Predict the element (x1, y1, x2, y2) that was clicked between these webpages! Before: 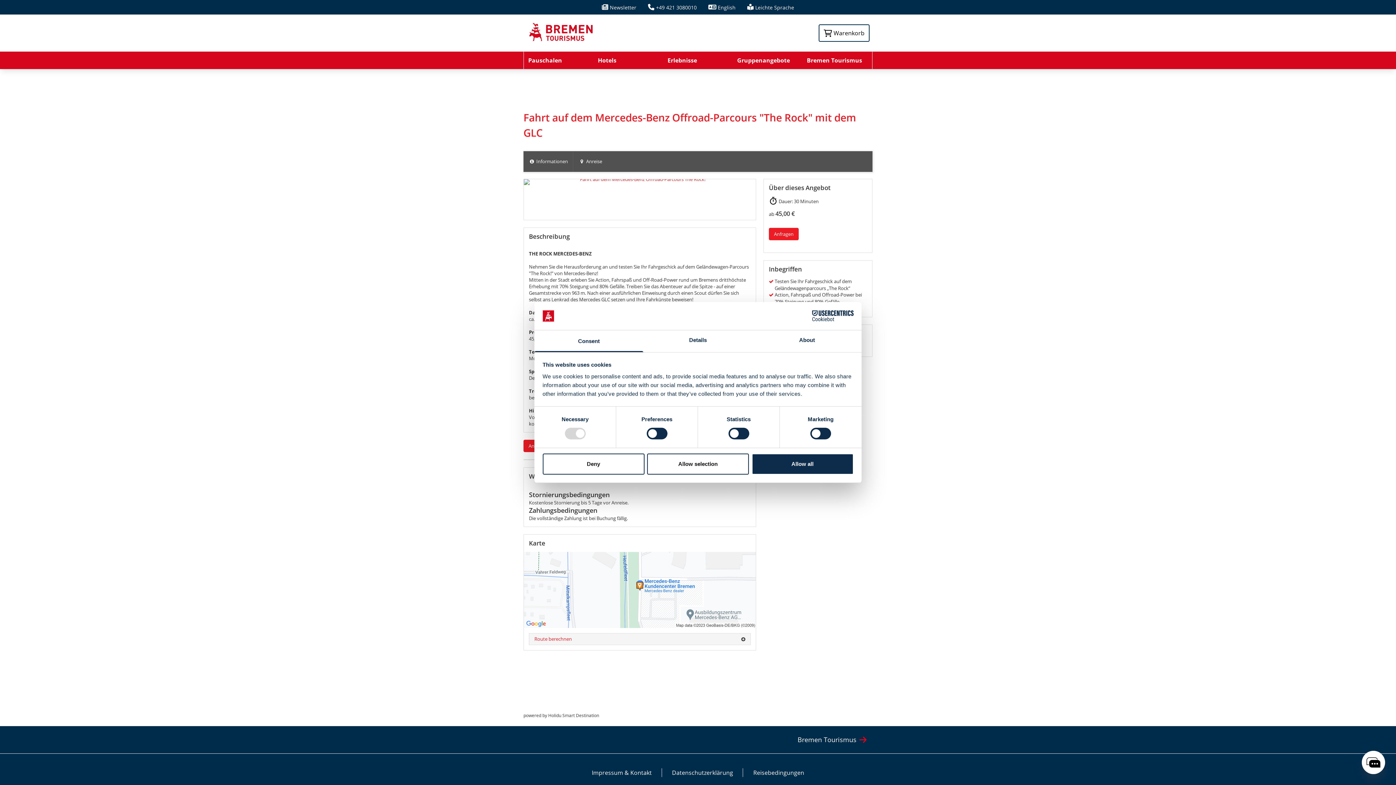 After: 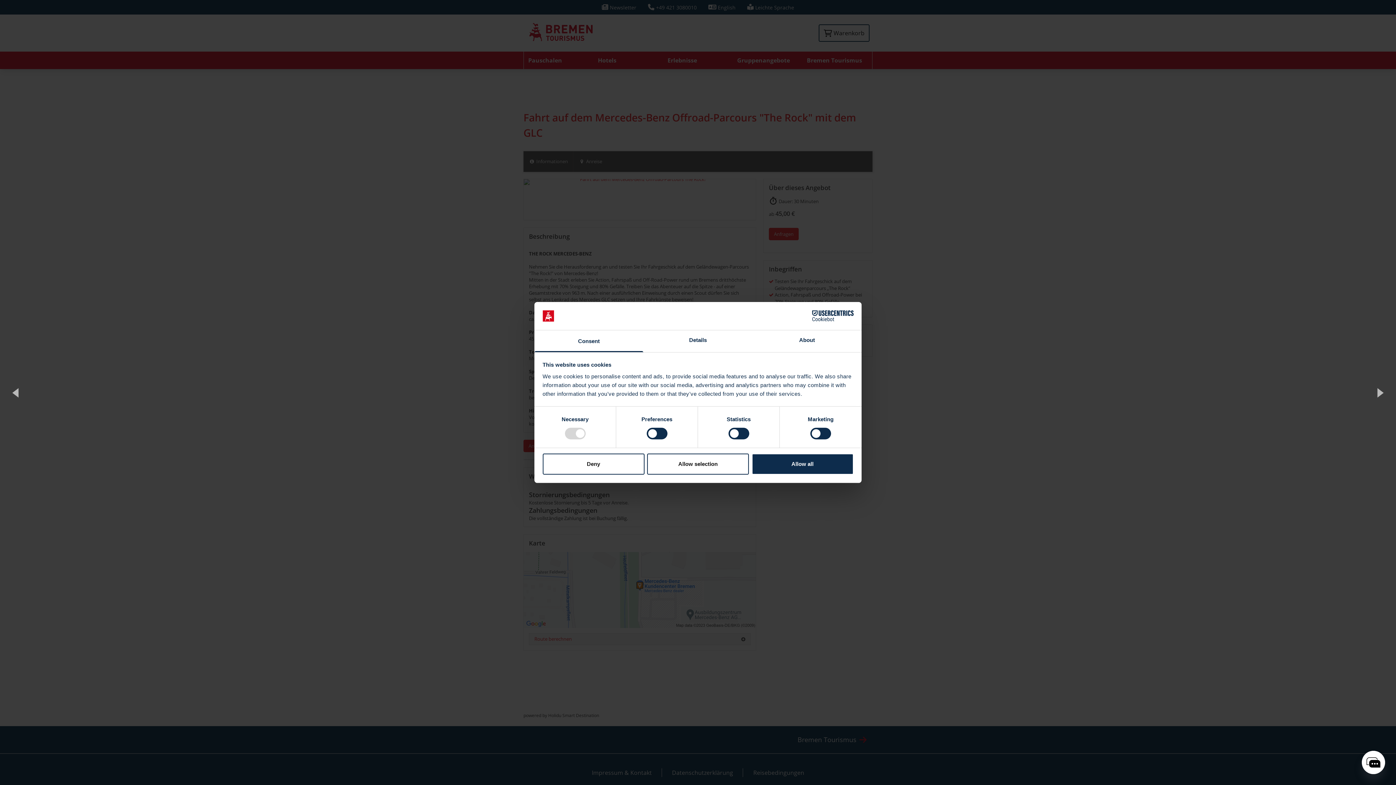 Action: bbox: (575, 145, 706, 152)